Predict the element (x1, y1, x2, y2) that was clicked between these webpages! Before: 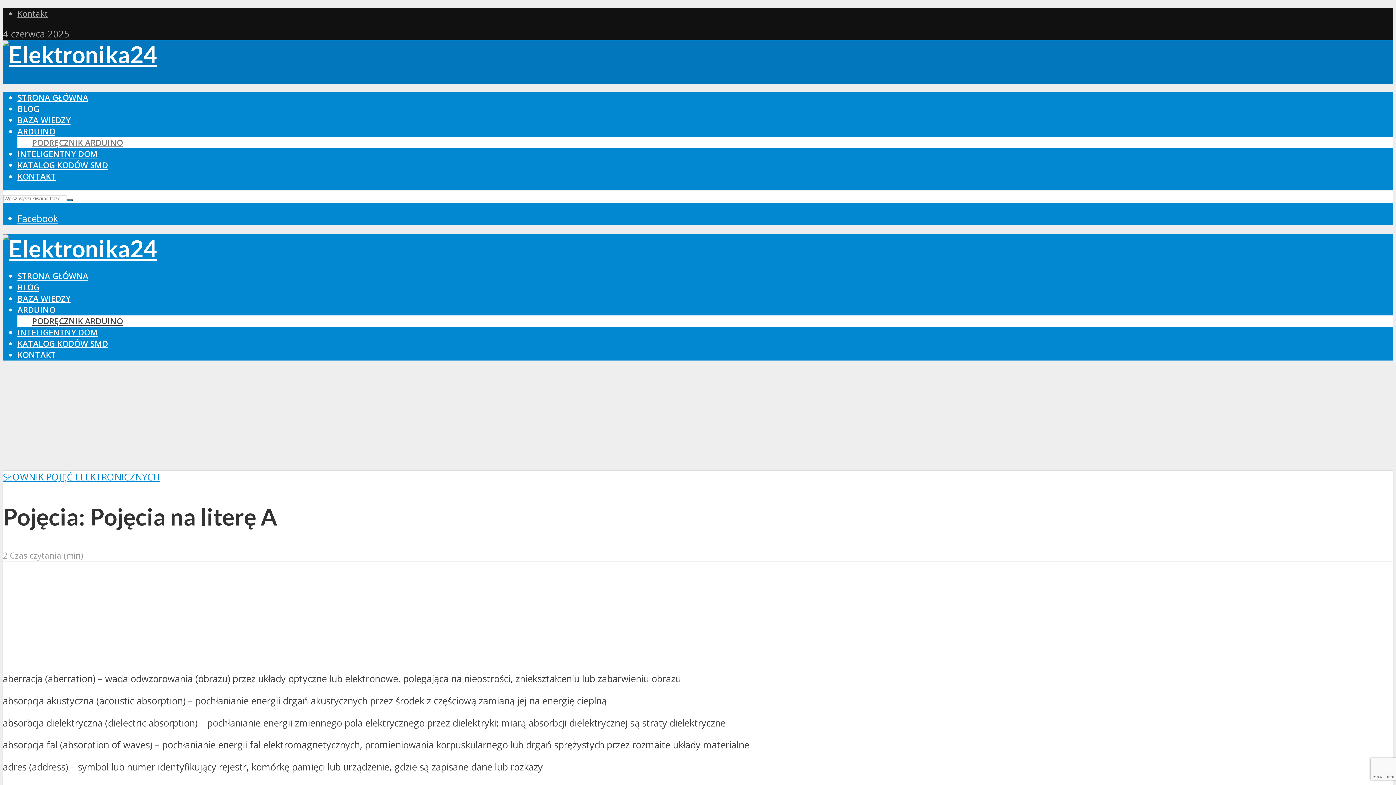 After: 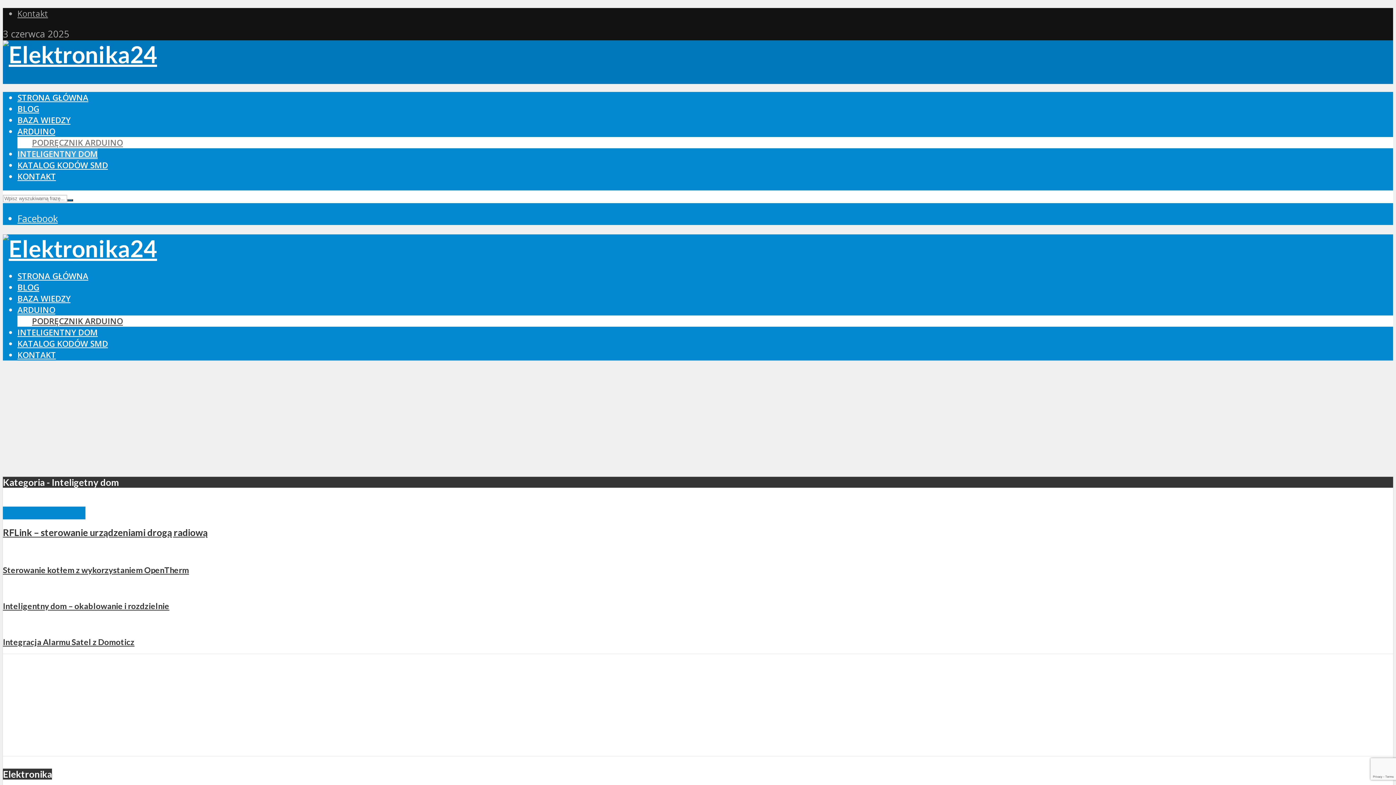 Action: label: INTELIGENTNY DOM bbox: (17, 326, 97, 338)